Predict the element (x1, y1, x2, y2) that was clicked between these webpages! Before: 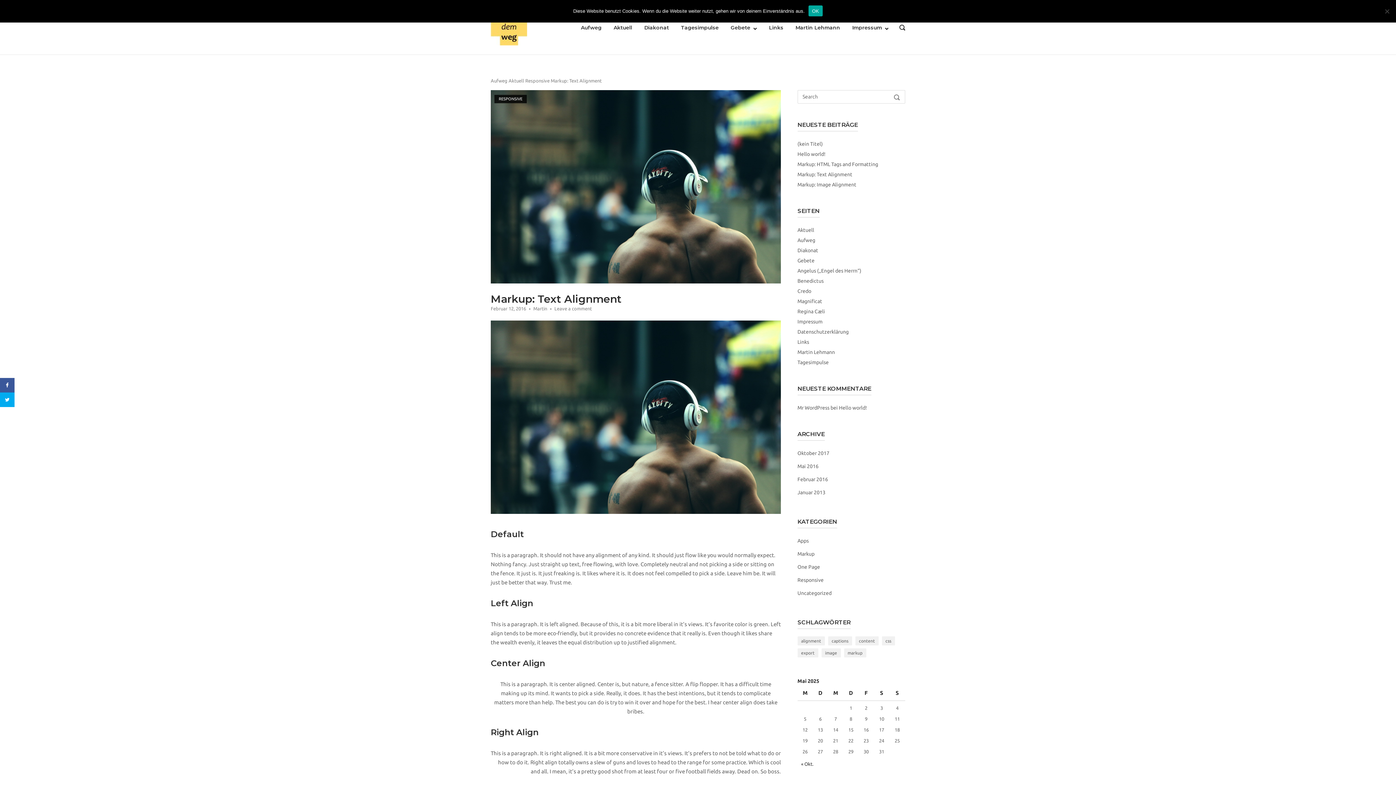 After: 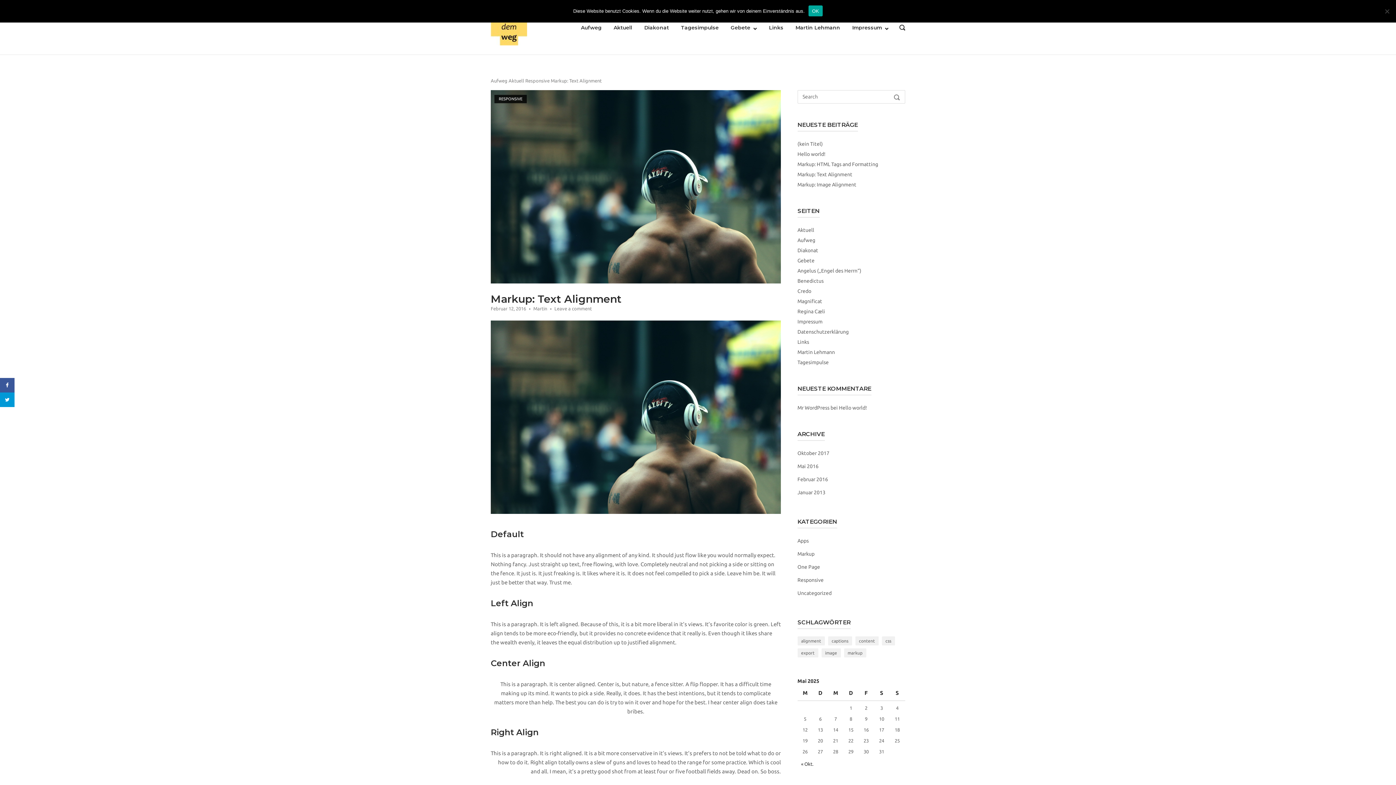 Action: bbox: (0, 392, 14, 407)